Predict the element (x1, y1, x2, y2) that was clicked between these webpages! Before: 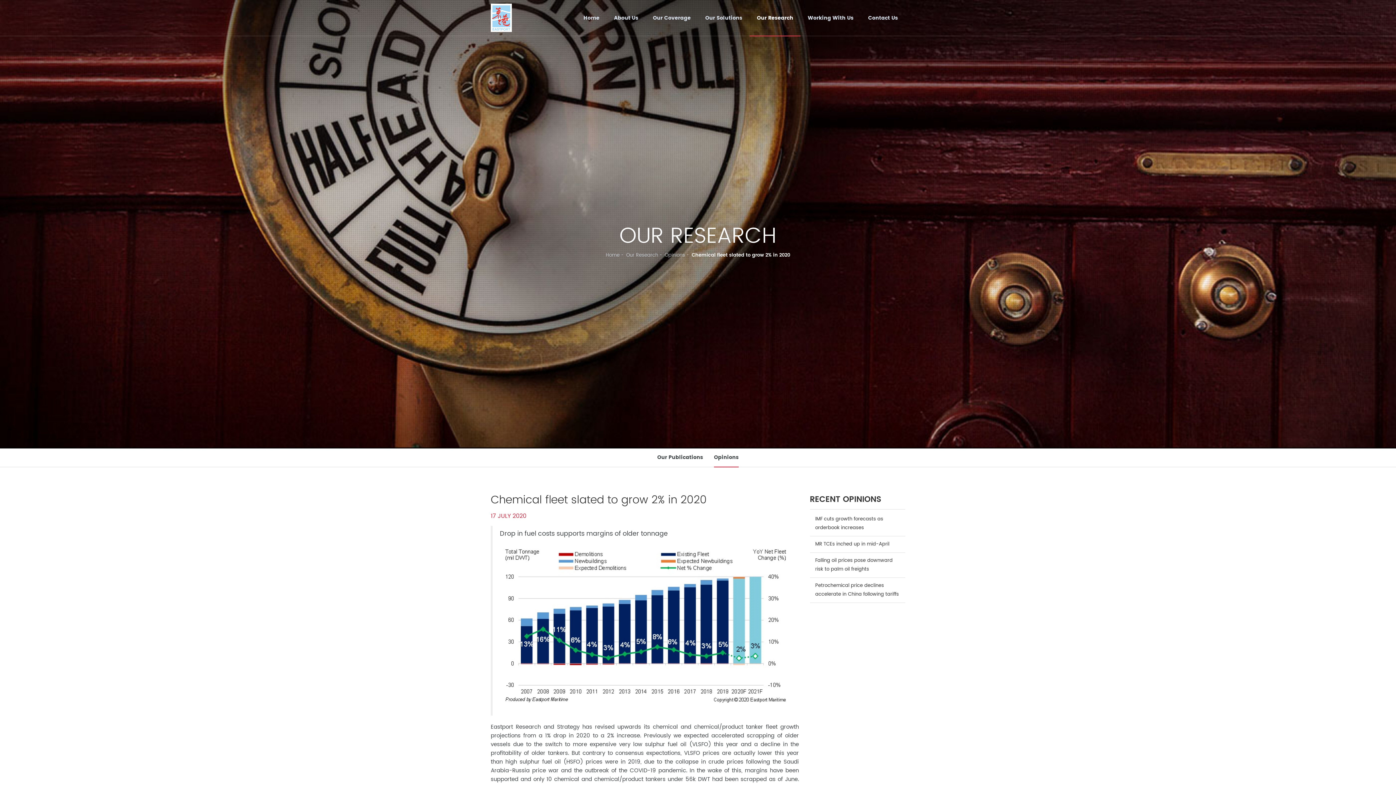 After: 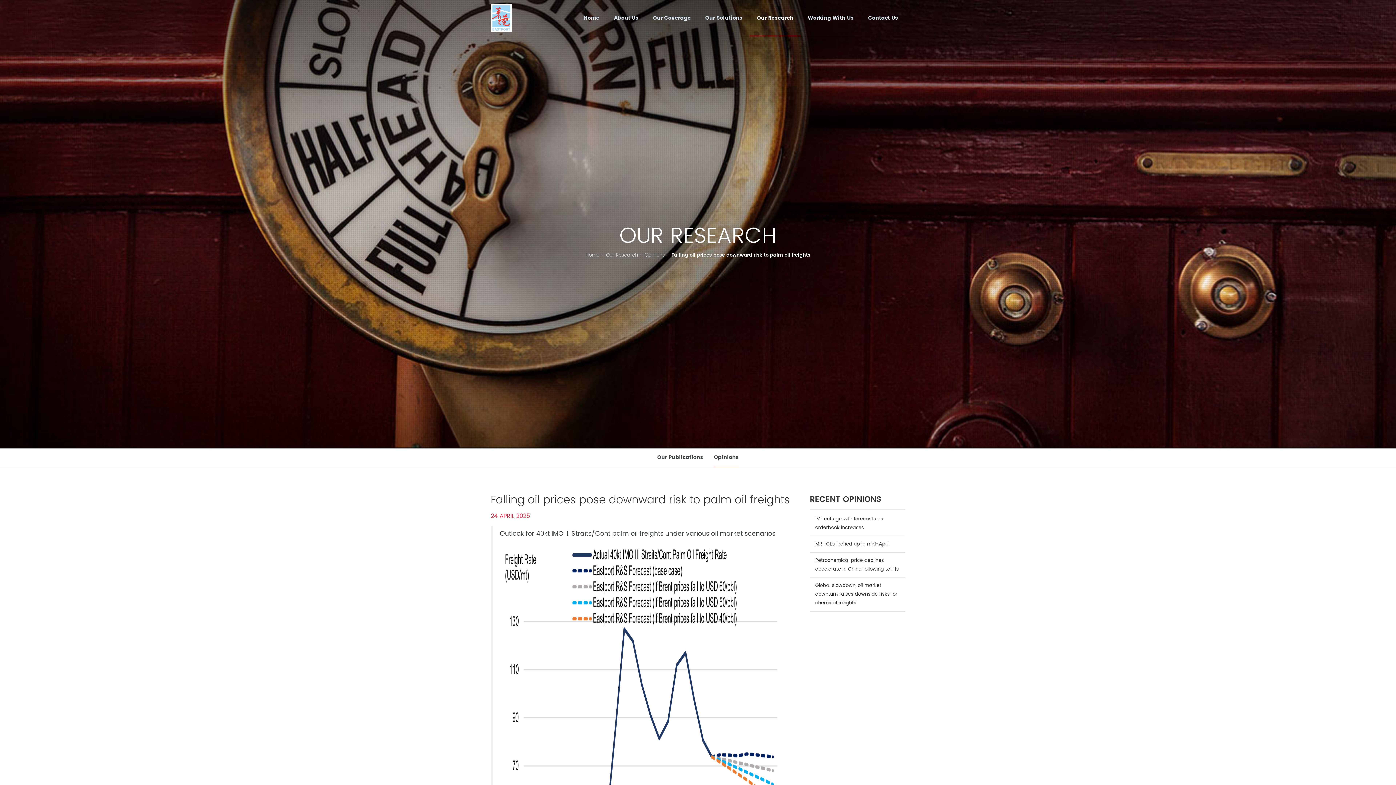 Action: bbox: (810, 553, 905, 578) label: Falling oil prices pose downward risk to palm oil freights